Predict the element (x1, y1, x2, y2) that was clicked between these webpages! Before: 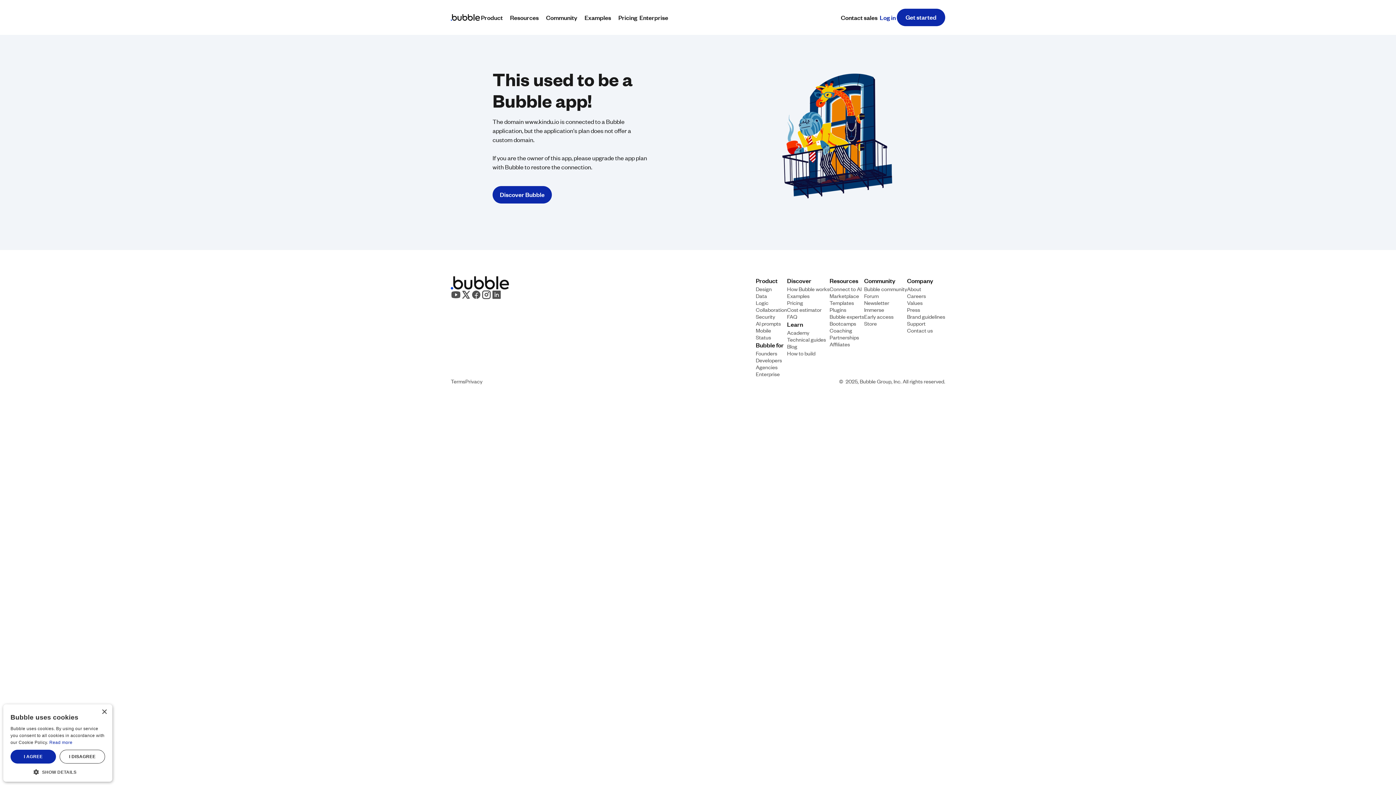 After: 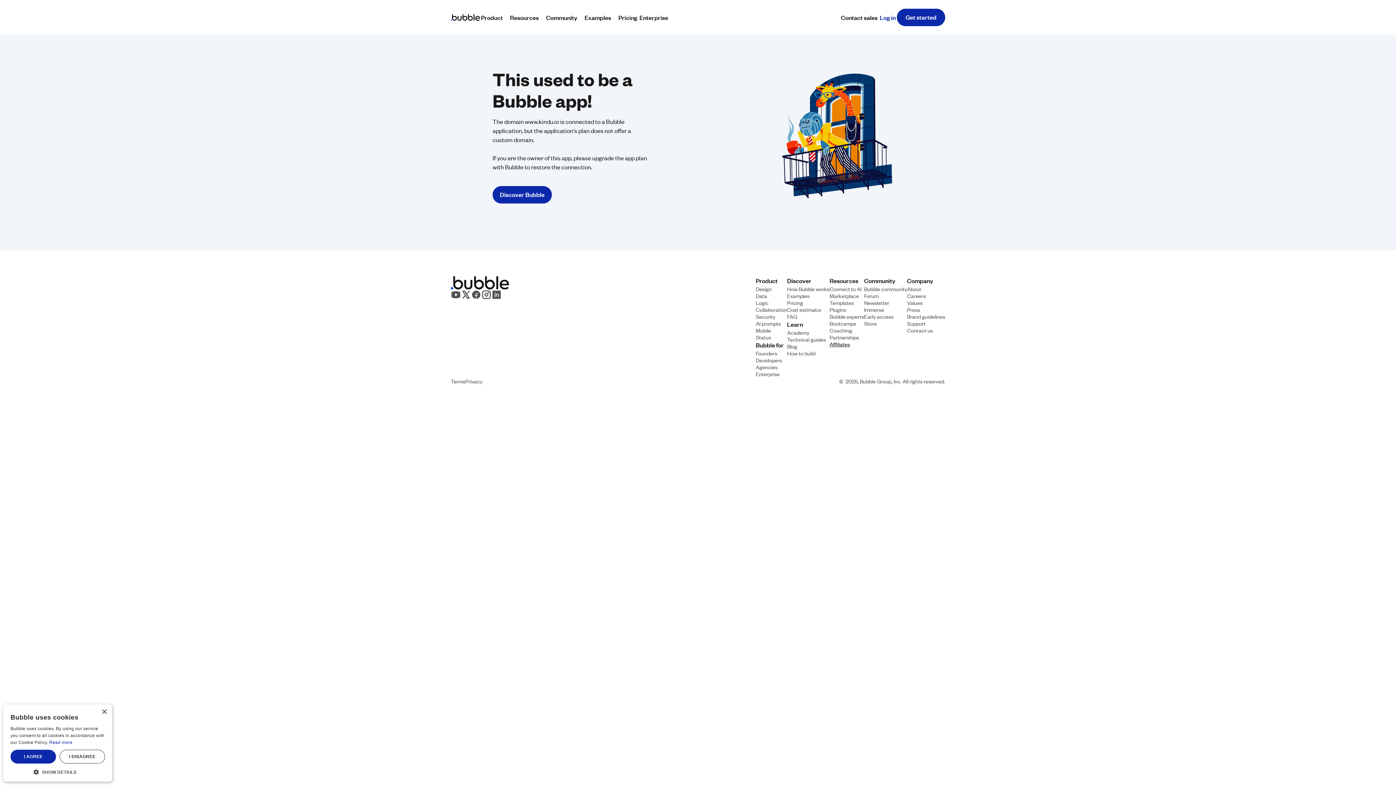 Action: bbox: (829, 340, 850, 347) label: Affiliates